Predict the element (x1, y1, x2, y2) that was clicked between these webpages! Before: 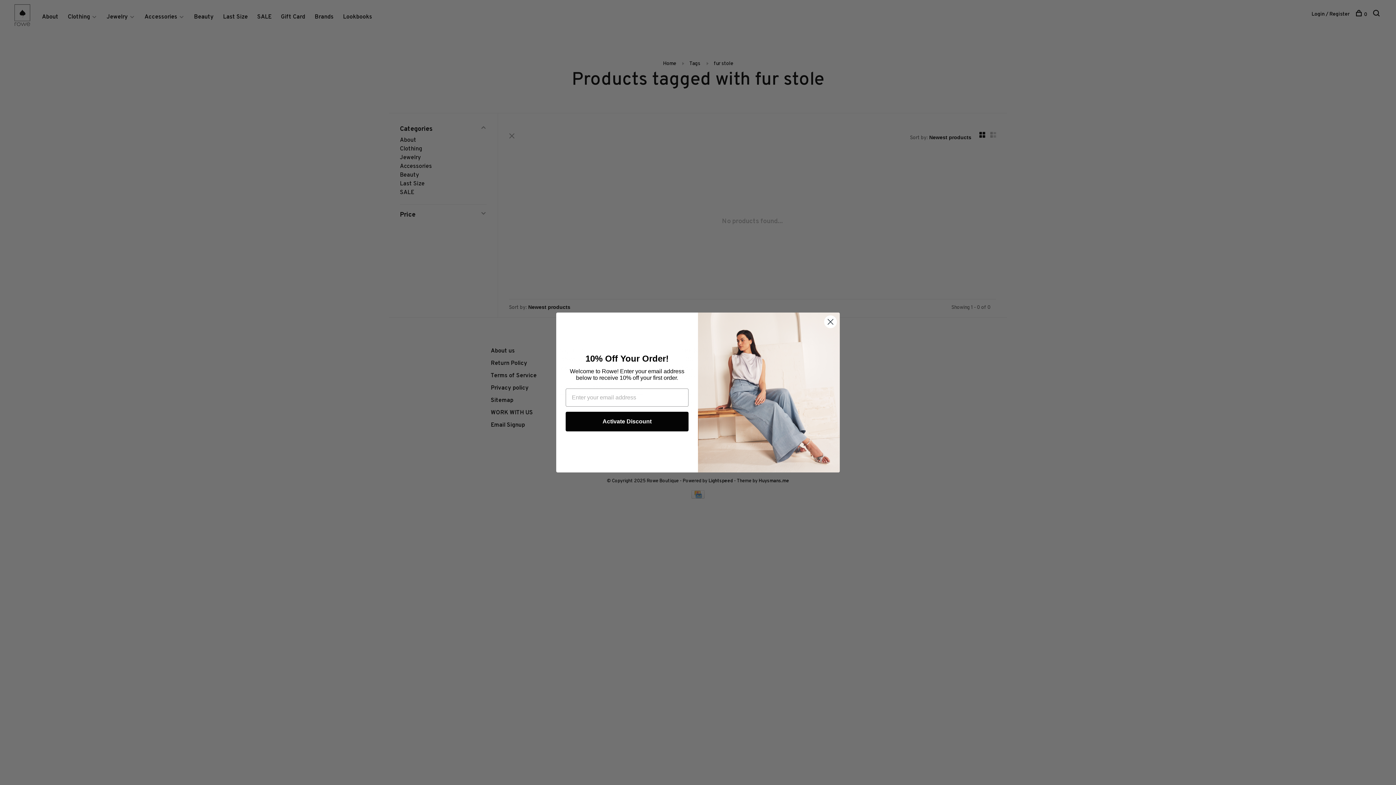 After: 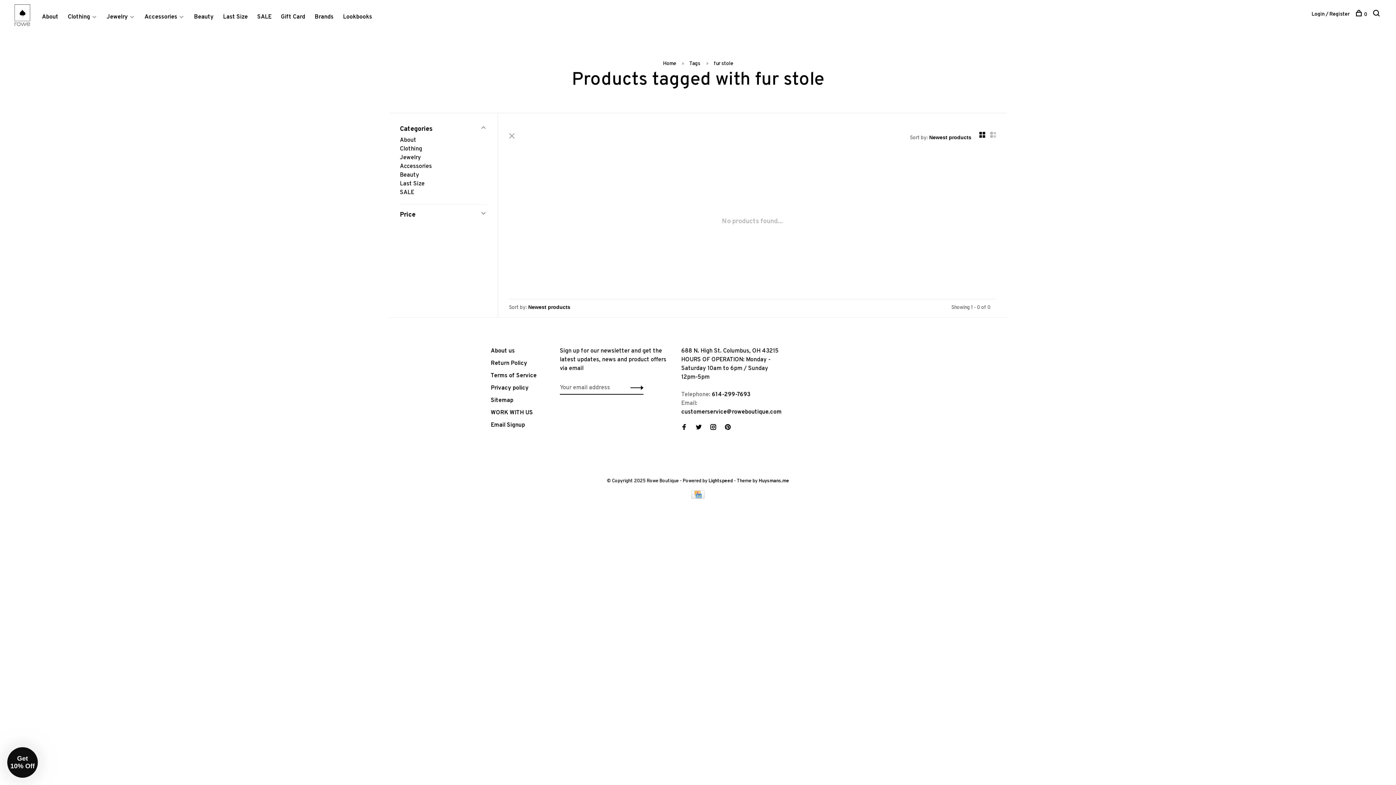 Action: label: Close dialog bbox: (824, 315, 837, 328)